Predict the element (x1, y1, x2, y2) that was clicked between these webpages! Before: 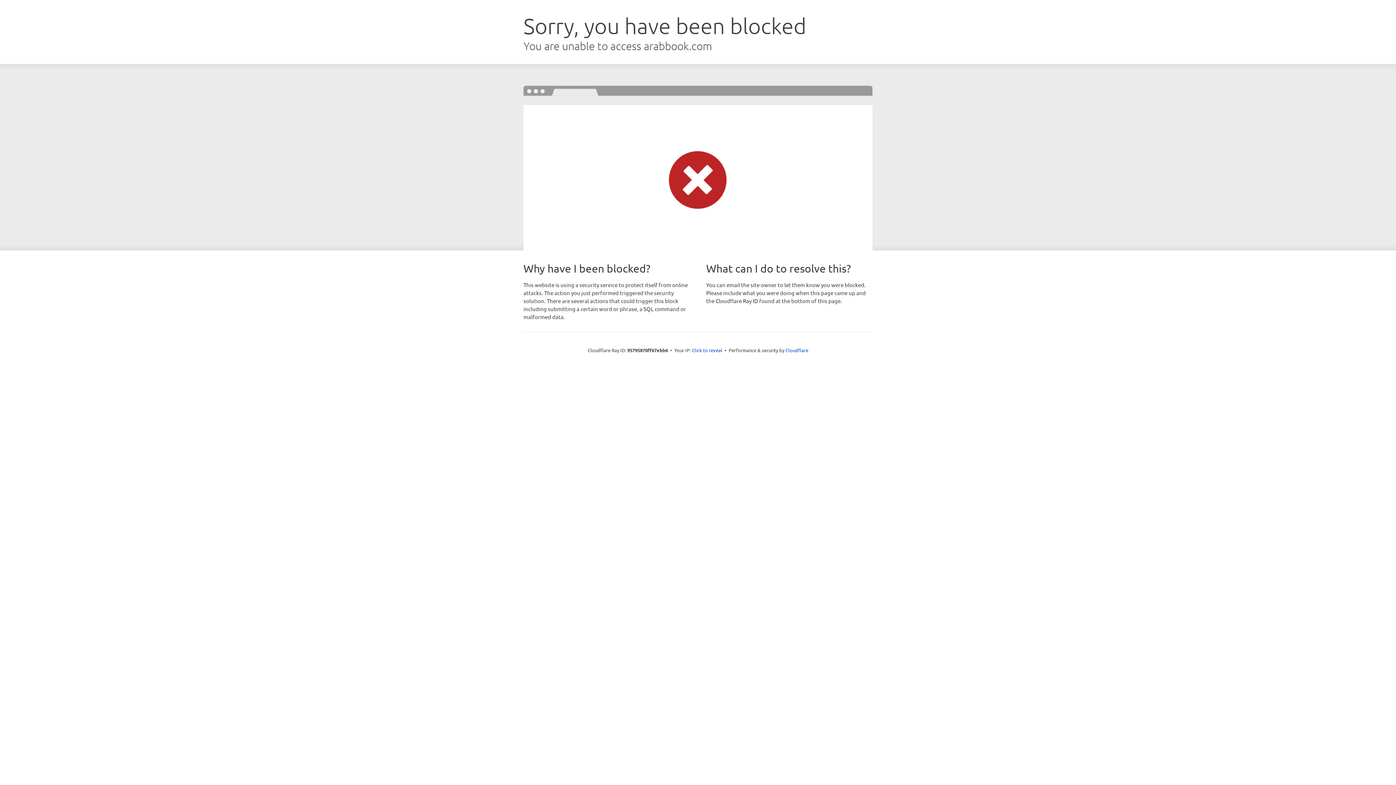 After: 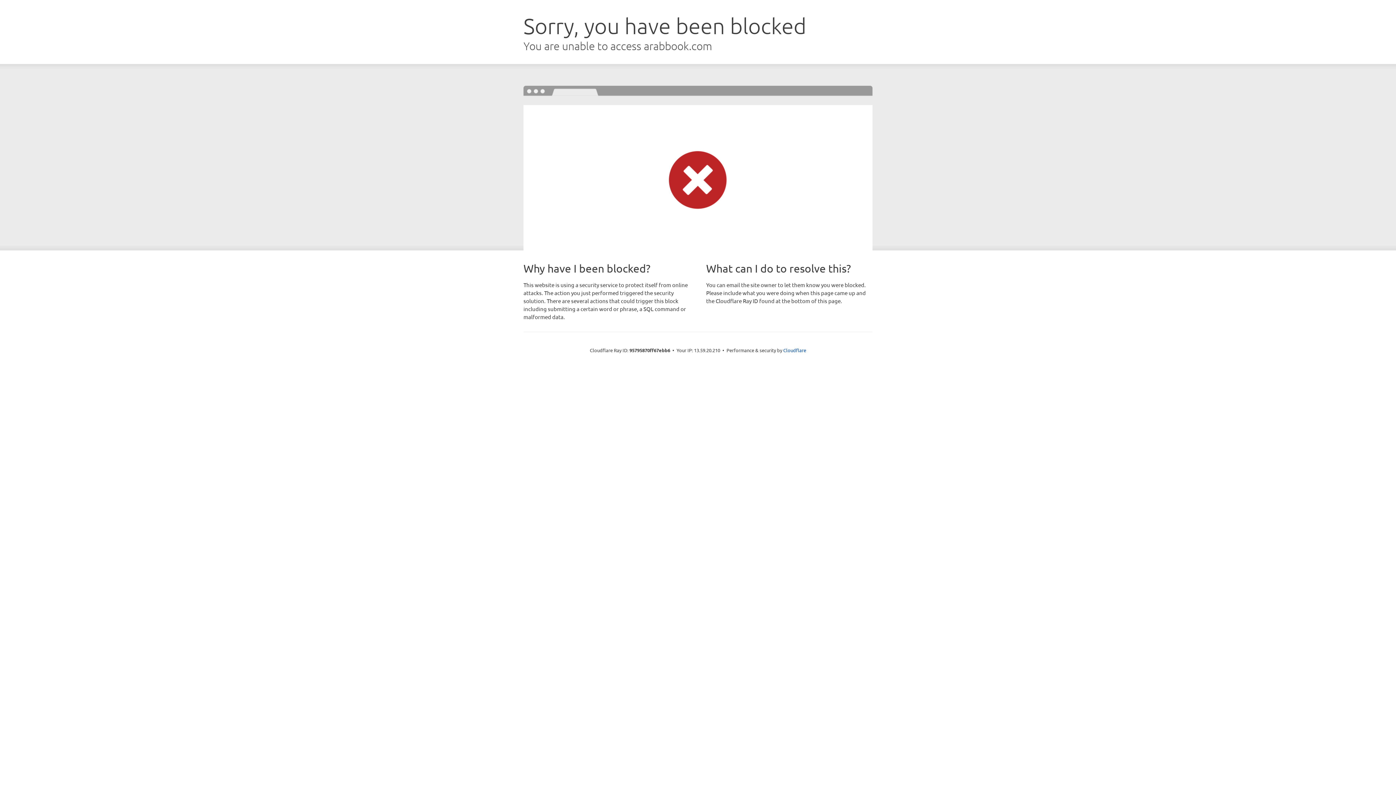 Action: label: Click to reveal bbox: (692, 346, 722, 353)